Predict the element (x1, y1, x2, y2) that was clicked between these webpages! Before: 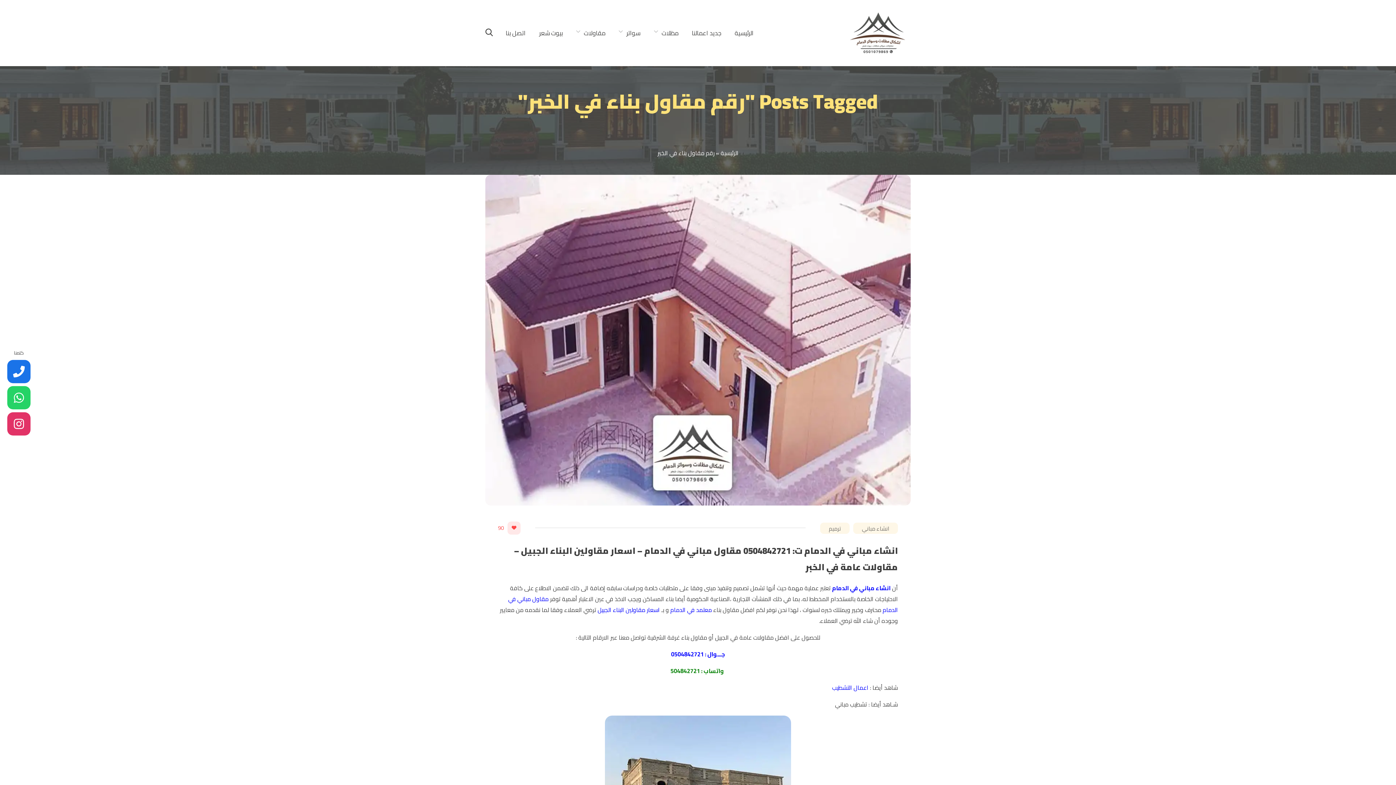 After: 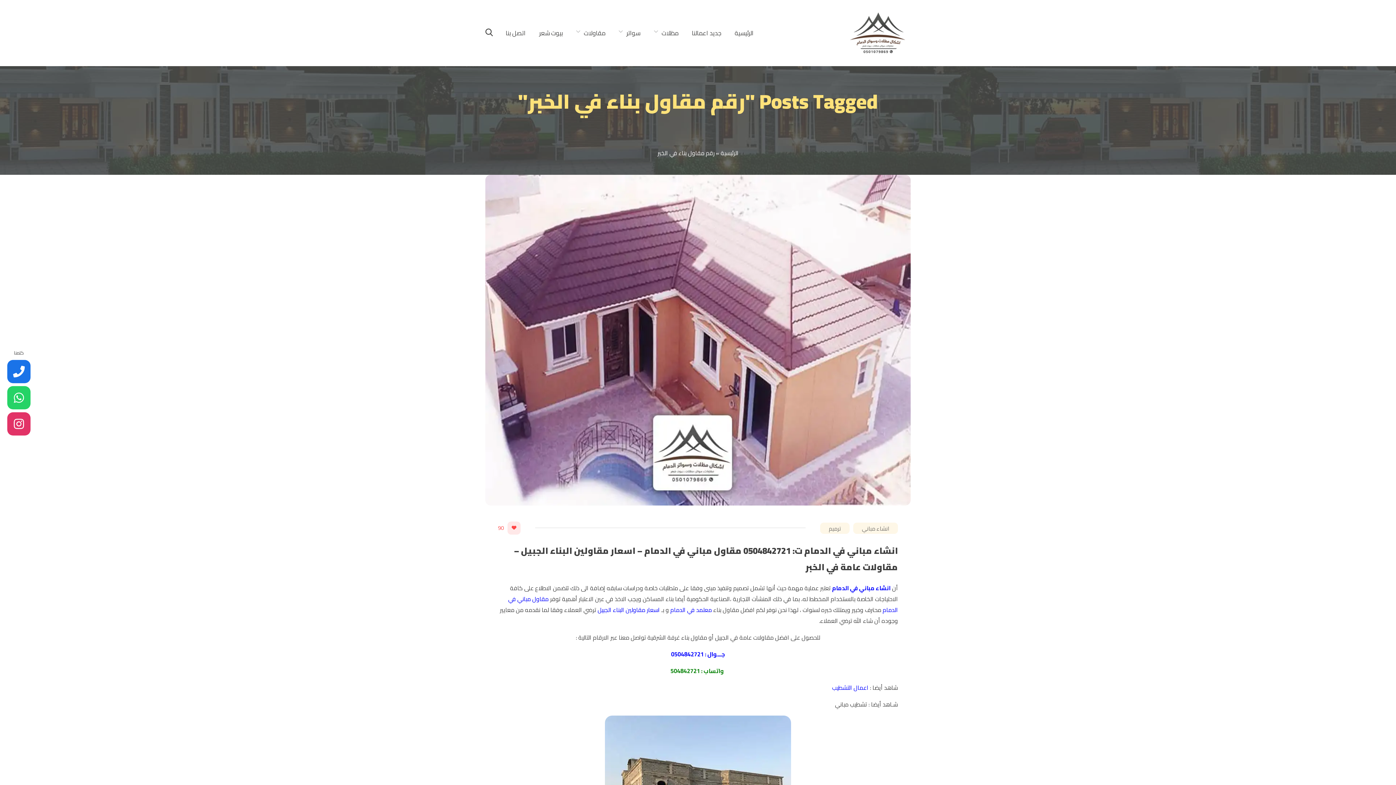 Action: bbox: (670, 665, 700, 676) label: 504842721